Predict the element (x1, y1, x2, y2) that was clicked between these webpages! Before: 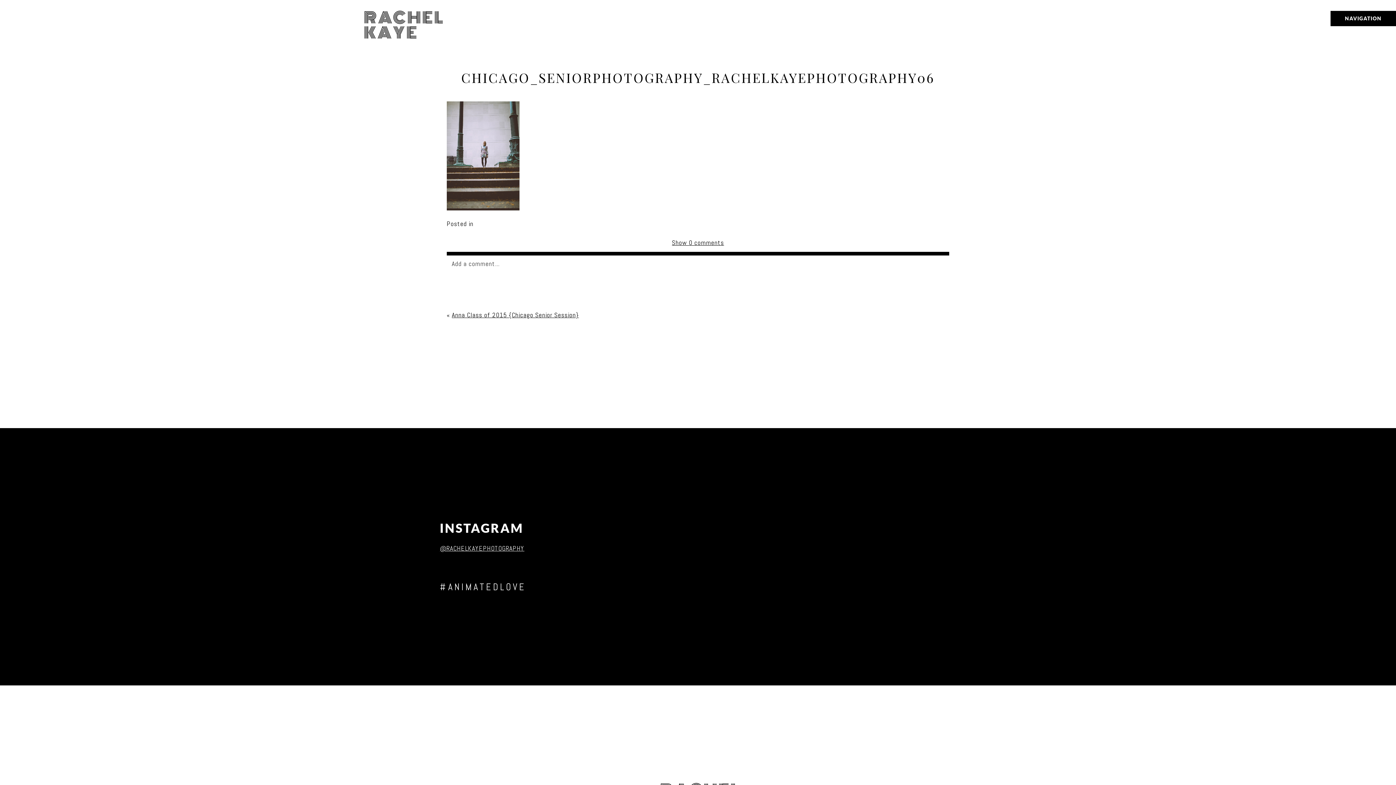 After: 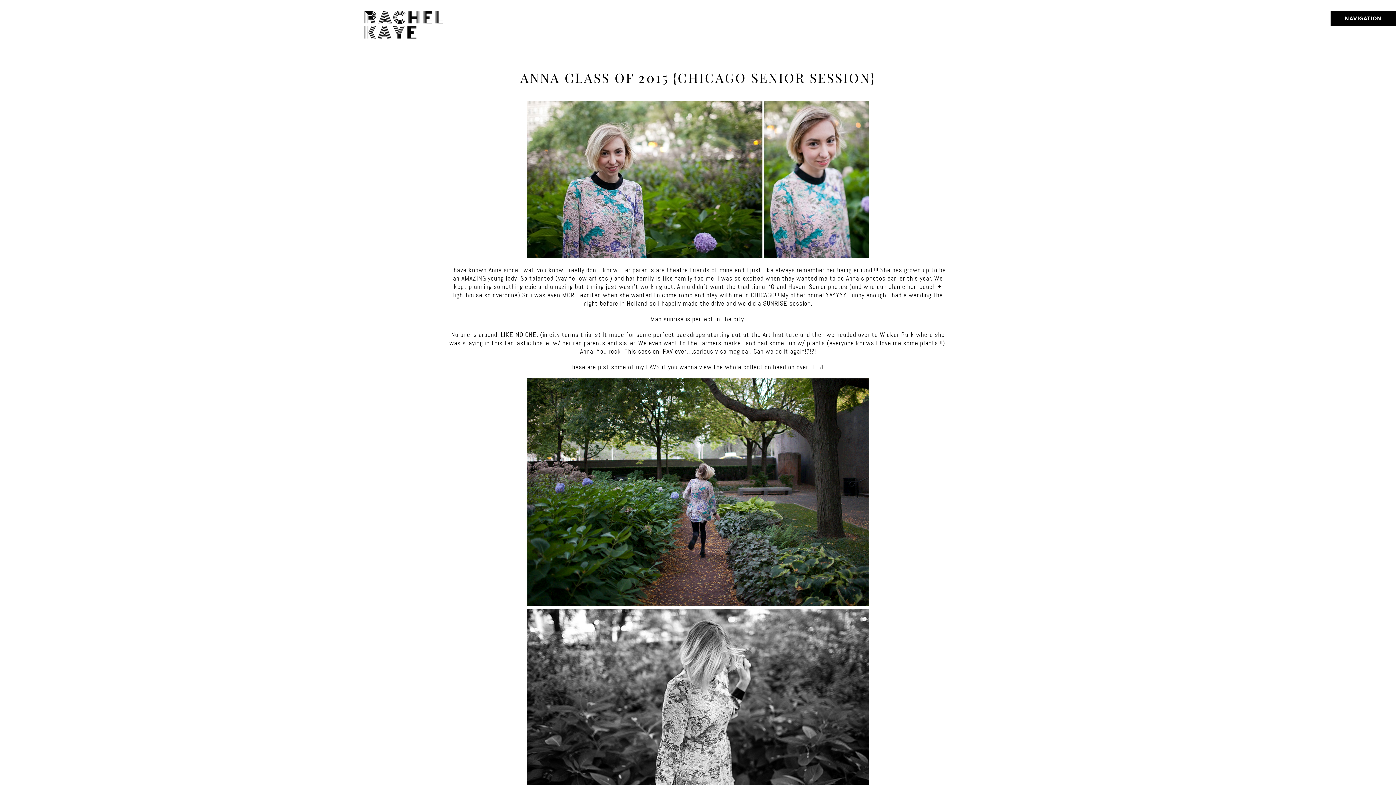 Action: label: Anna Class of 2015 {Chicago Senior Session} bbox: (451, 310, 579, 319)